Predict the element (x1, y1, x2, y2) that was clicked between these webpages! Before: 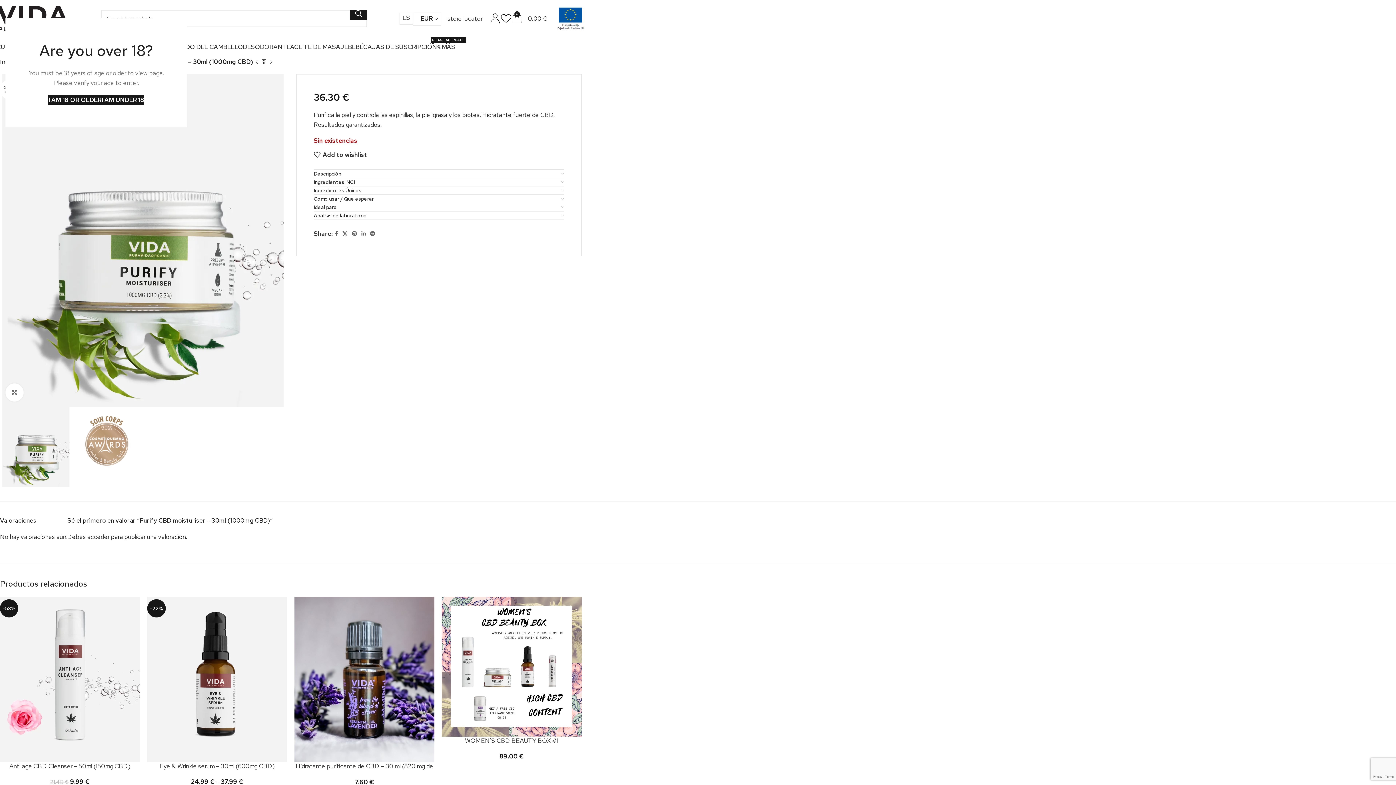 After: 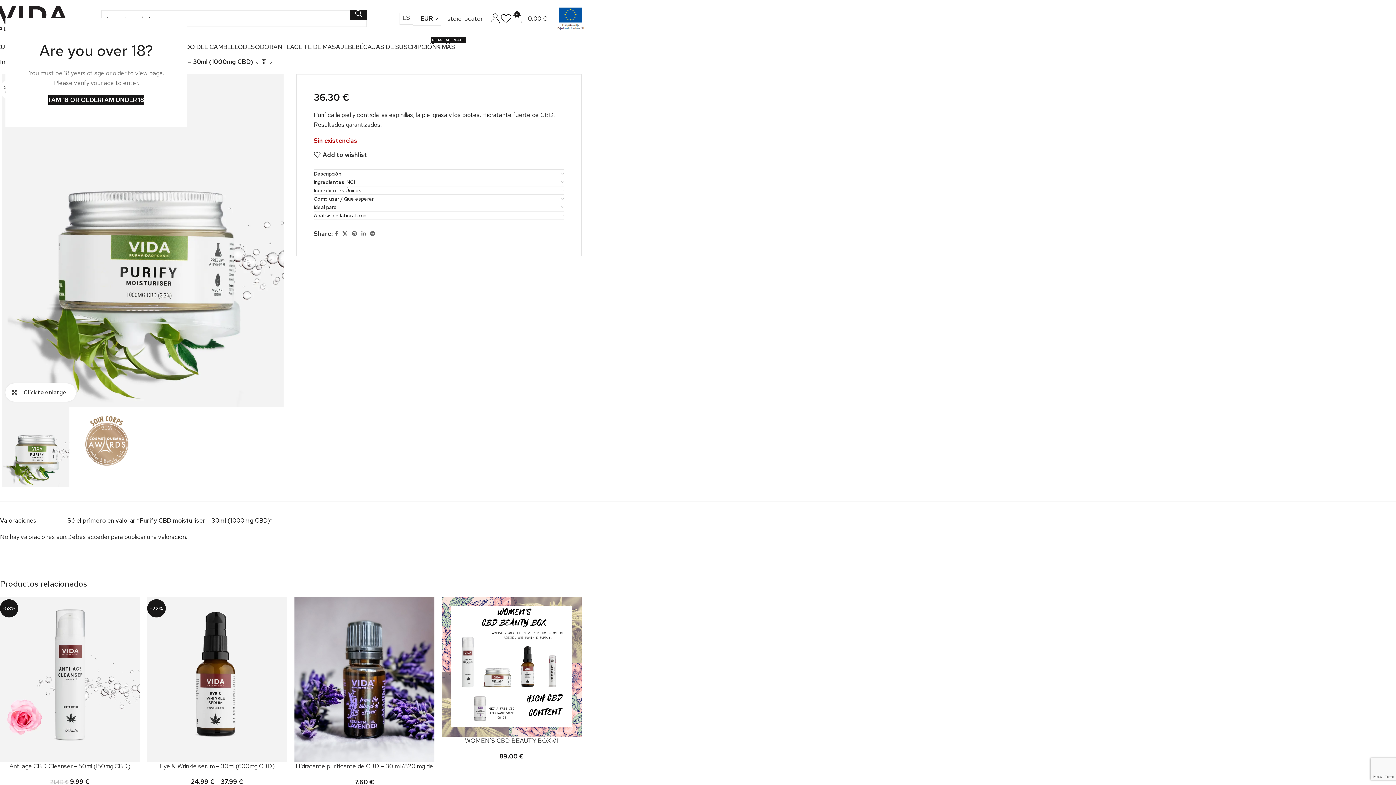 Action: label: Click to enlarge bbox: (5, 383, 23, 401)